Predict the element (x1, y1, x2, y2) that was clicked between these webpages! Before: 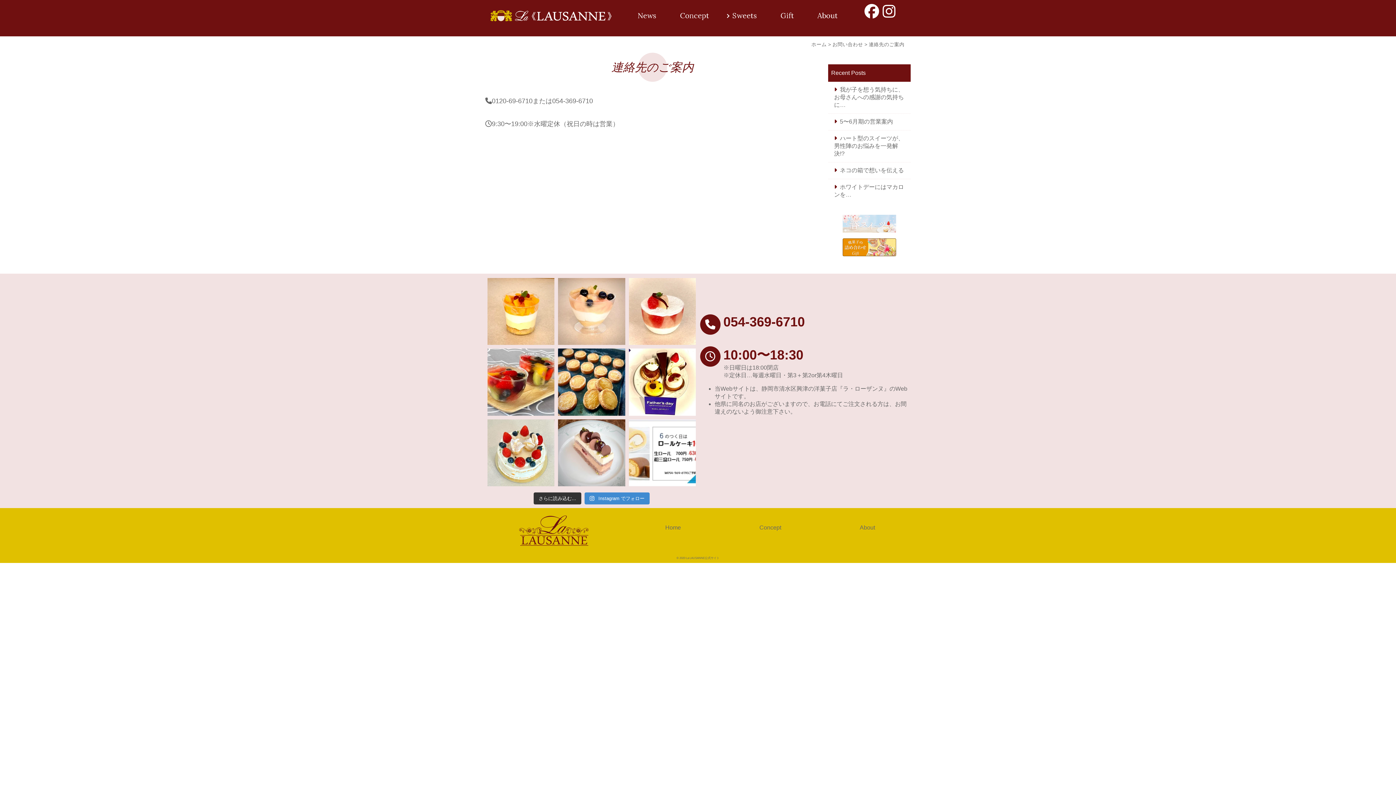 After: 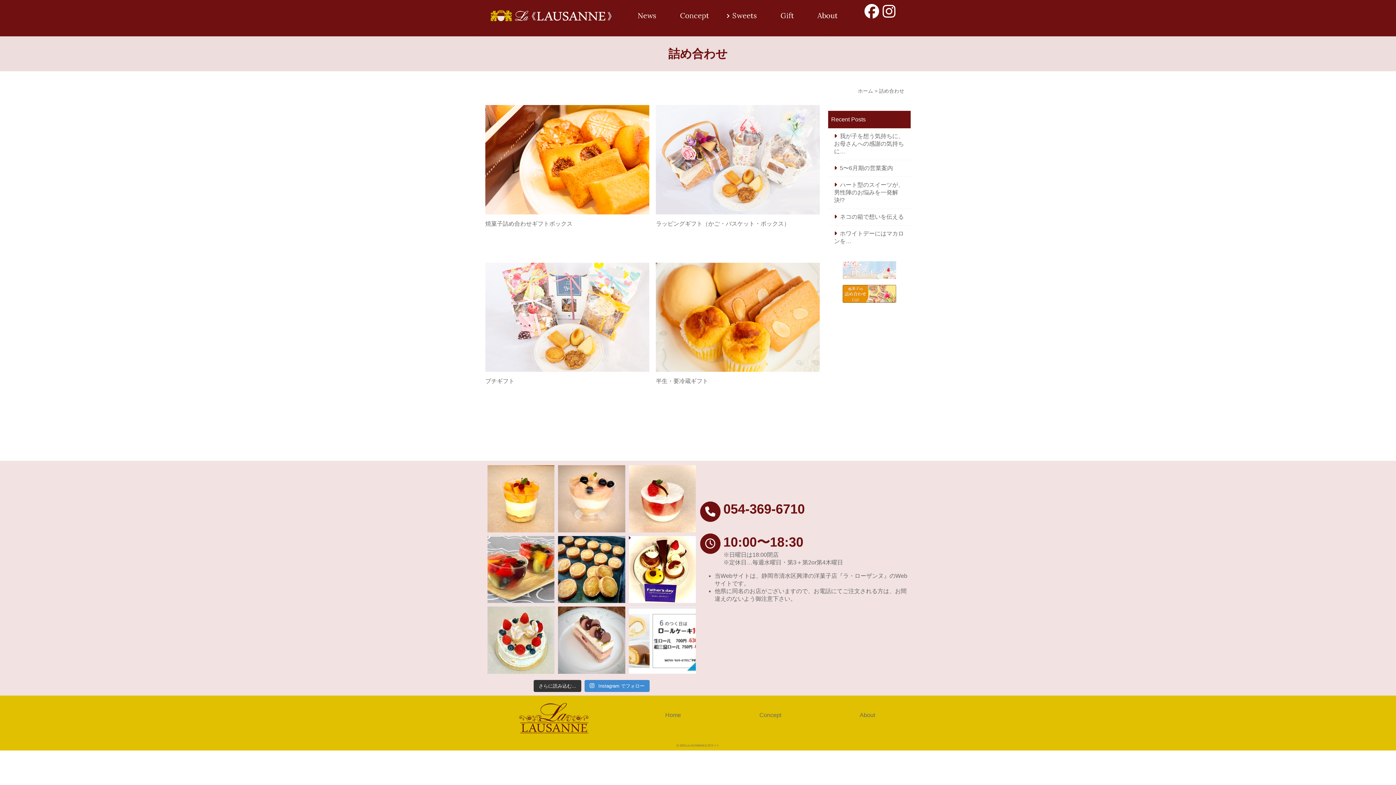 Action: label: Gift bbox: (780, 0, 794, 30)